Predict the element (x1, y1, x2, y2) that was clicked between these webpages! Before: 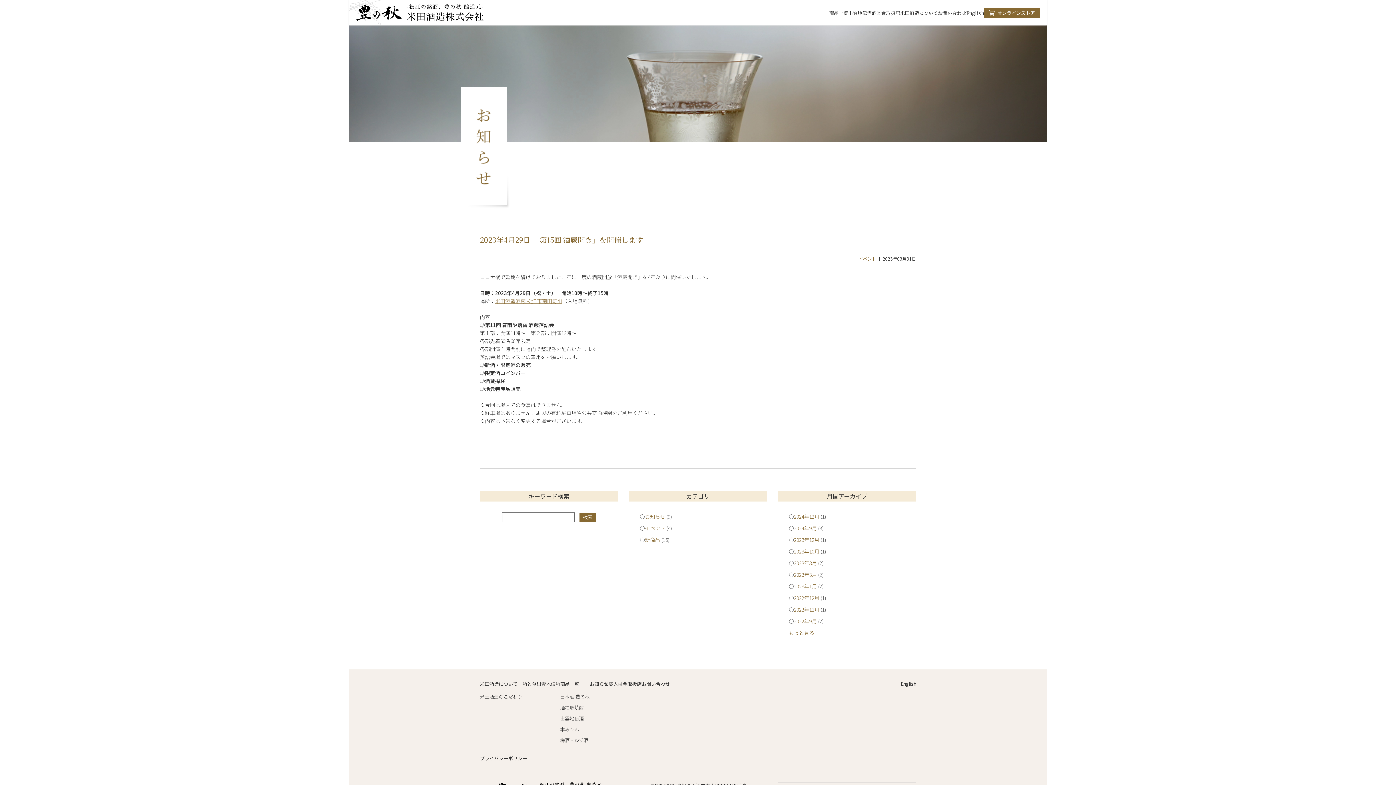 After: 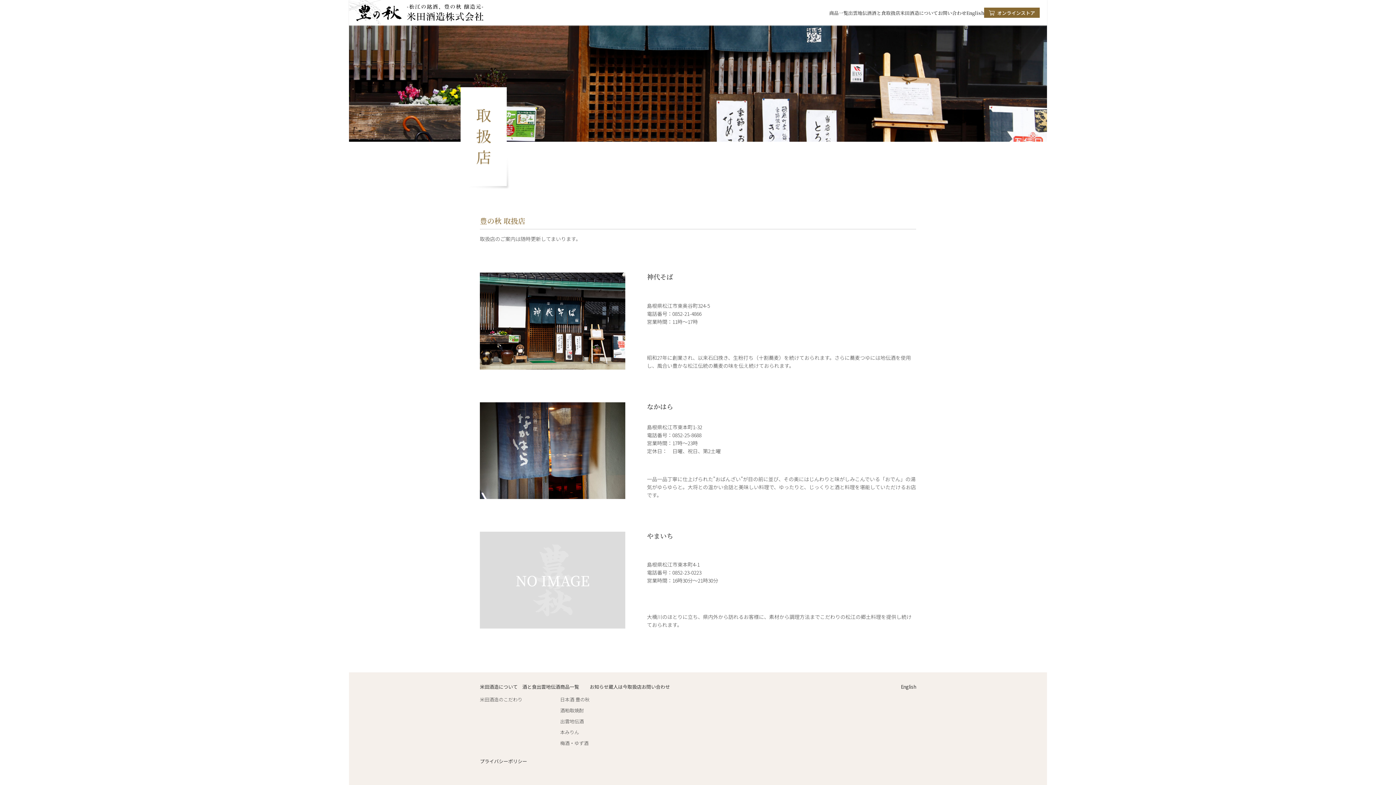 Action: label: 取扱店 bbox: (886, 9, 900, 16)